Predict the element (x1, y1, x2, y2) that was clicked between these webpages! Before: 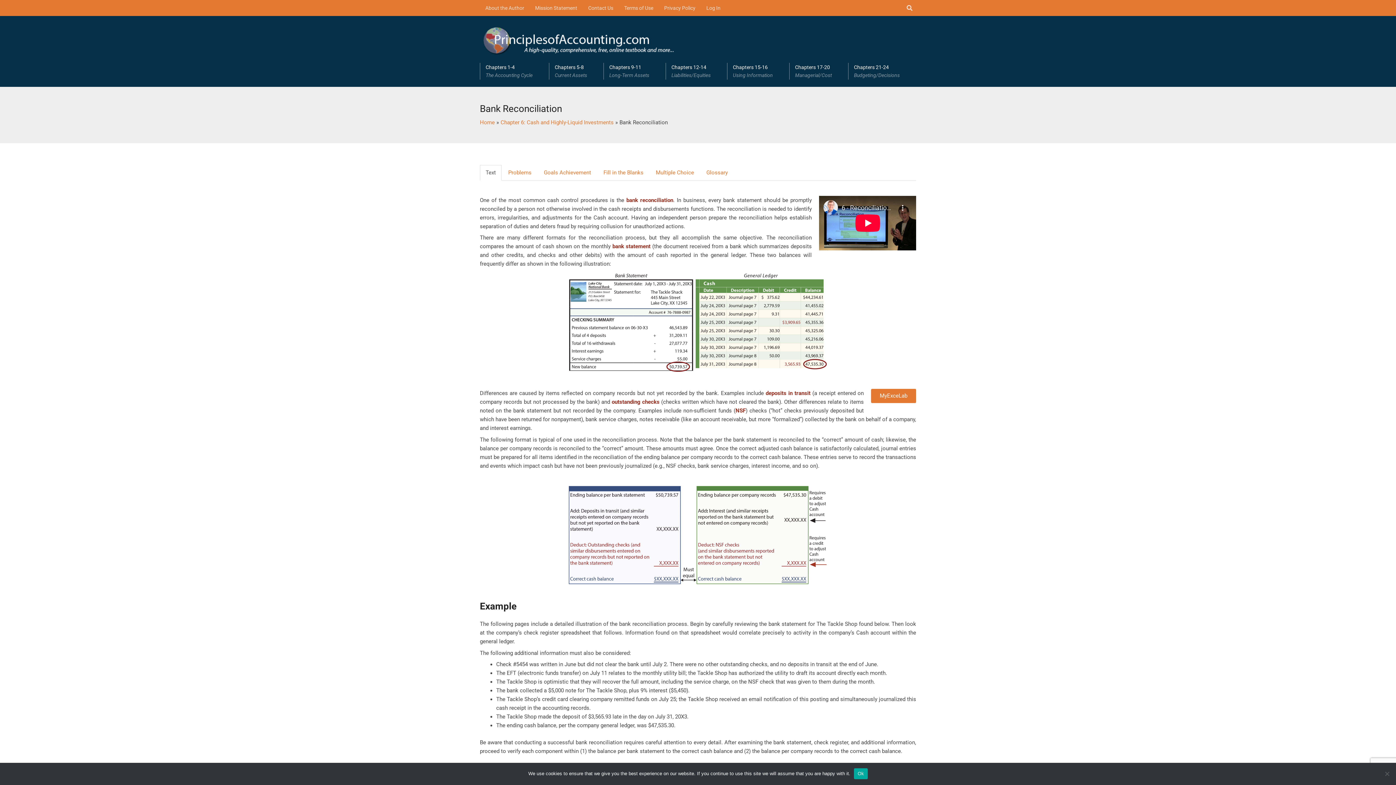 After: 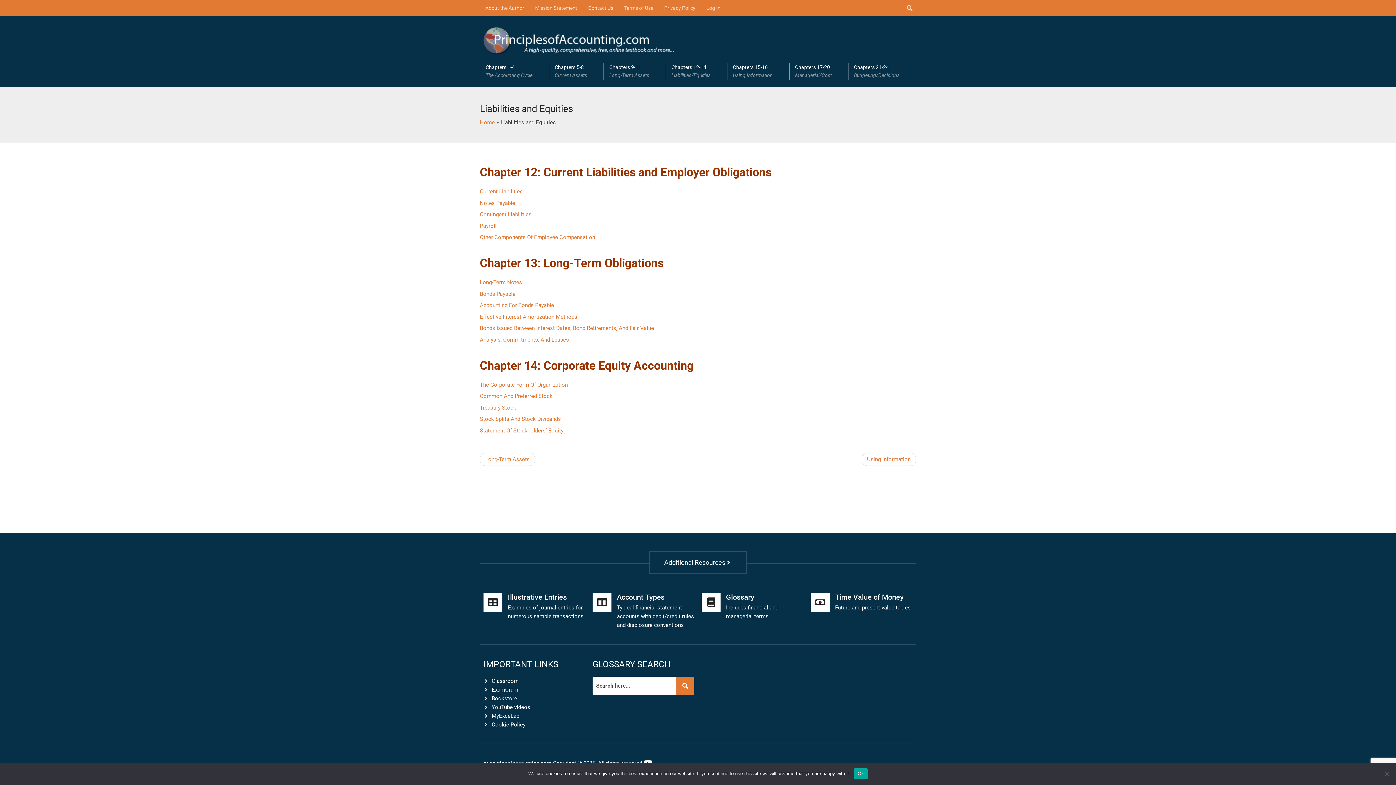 Action: bbox: (665, 62, 727, 79) label: Chapters 12-14
Liabilities/Equities